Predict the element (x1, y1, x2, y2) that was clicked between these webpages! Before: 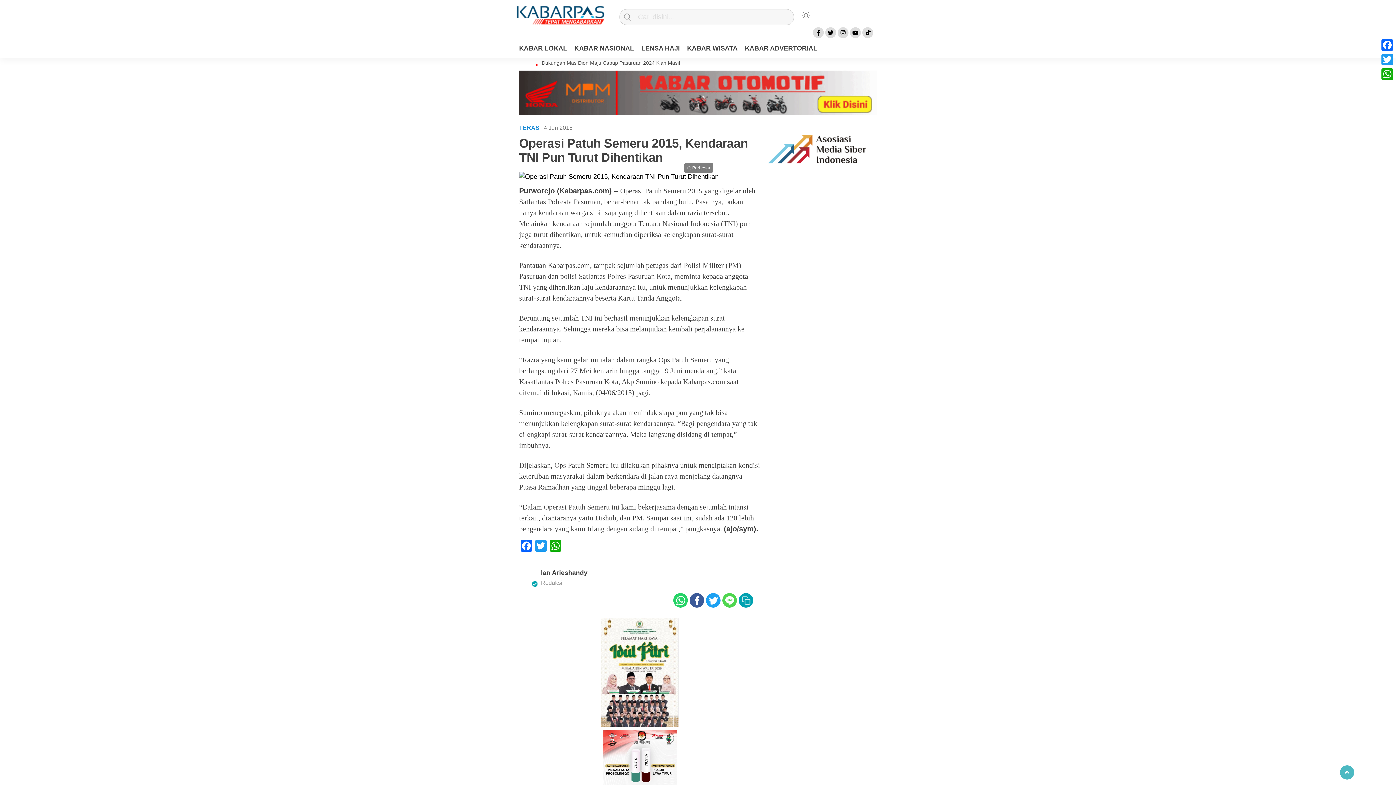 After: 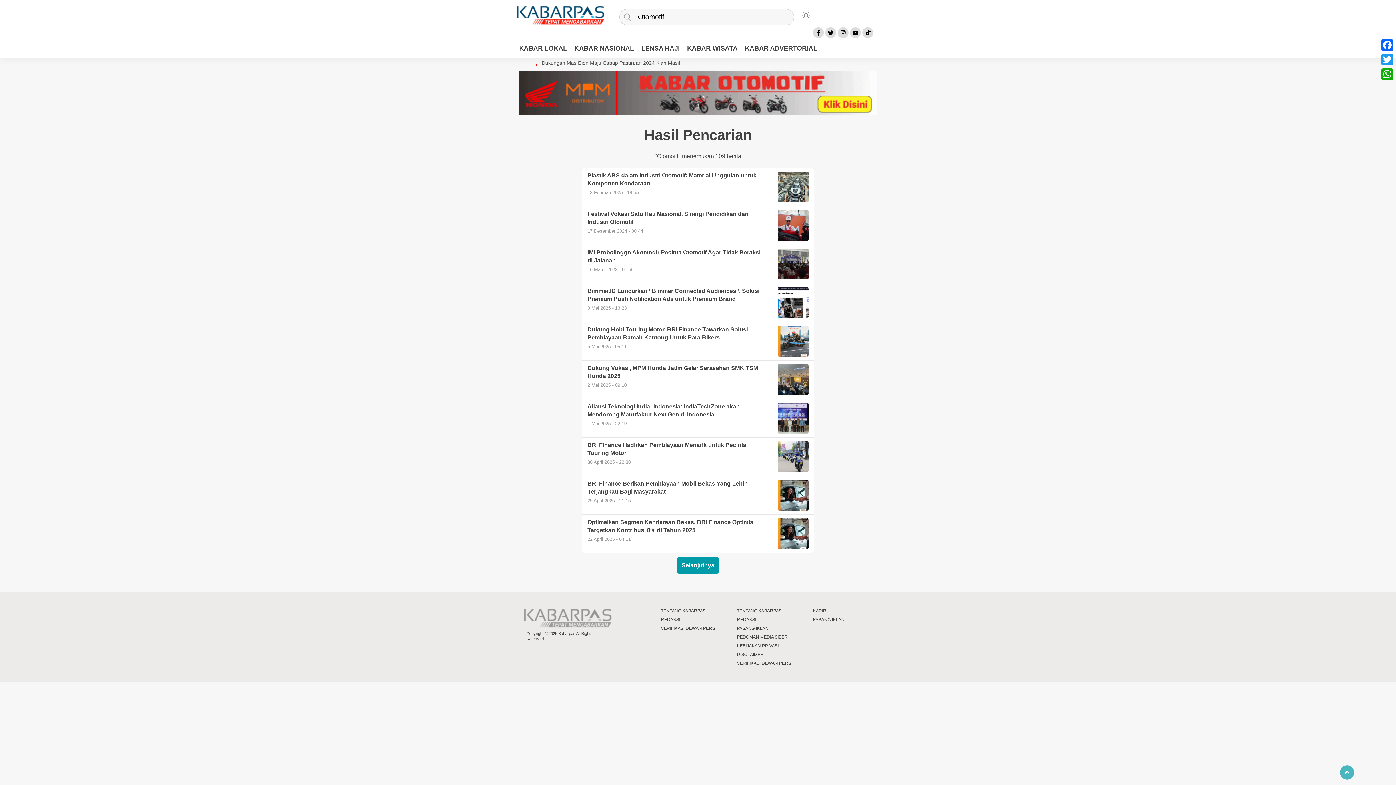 Action: bbox: (519, 110, 877, 116)